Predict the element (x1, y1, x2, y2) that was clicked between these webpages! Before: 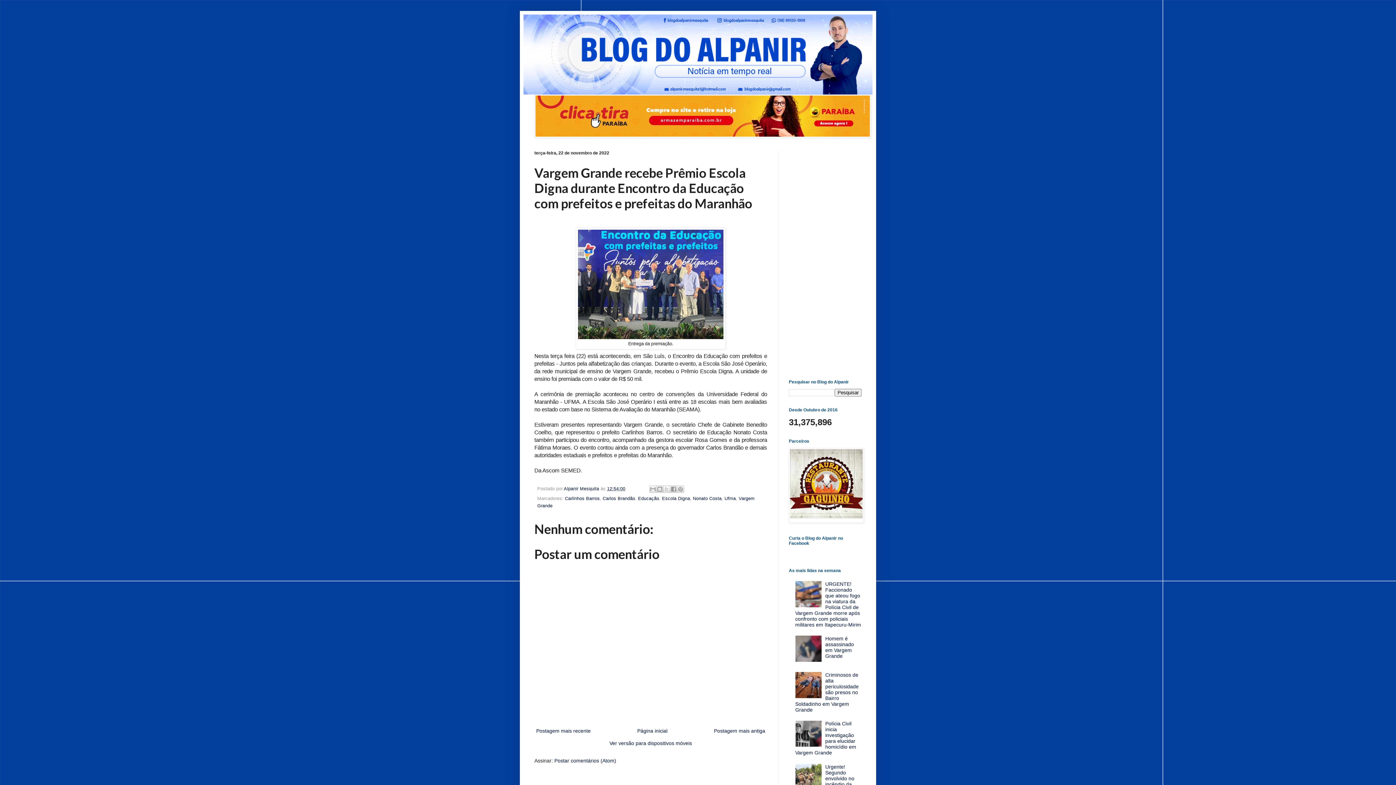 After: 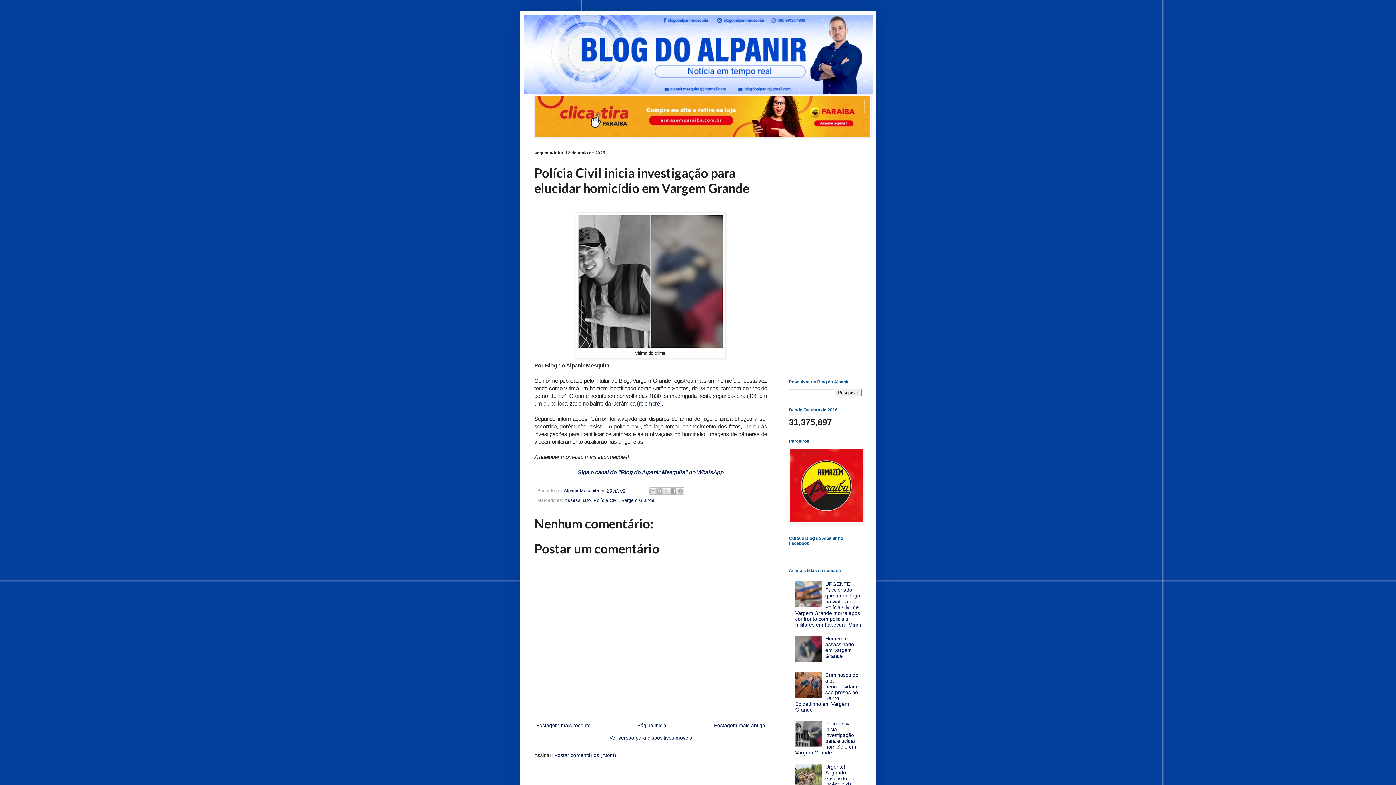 Action: label: Polícia Civil inicia investigação para elucidar homicídio em Vargem Grande bbox: (795, 721, 856, 756)